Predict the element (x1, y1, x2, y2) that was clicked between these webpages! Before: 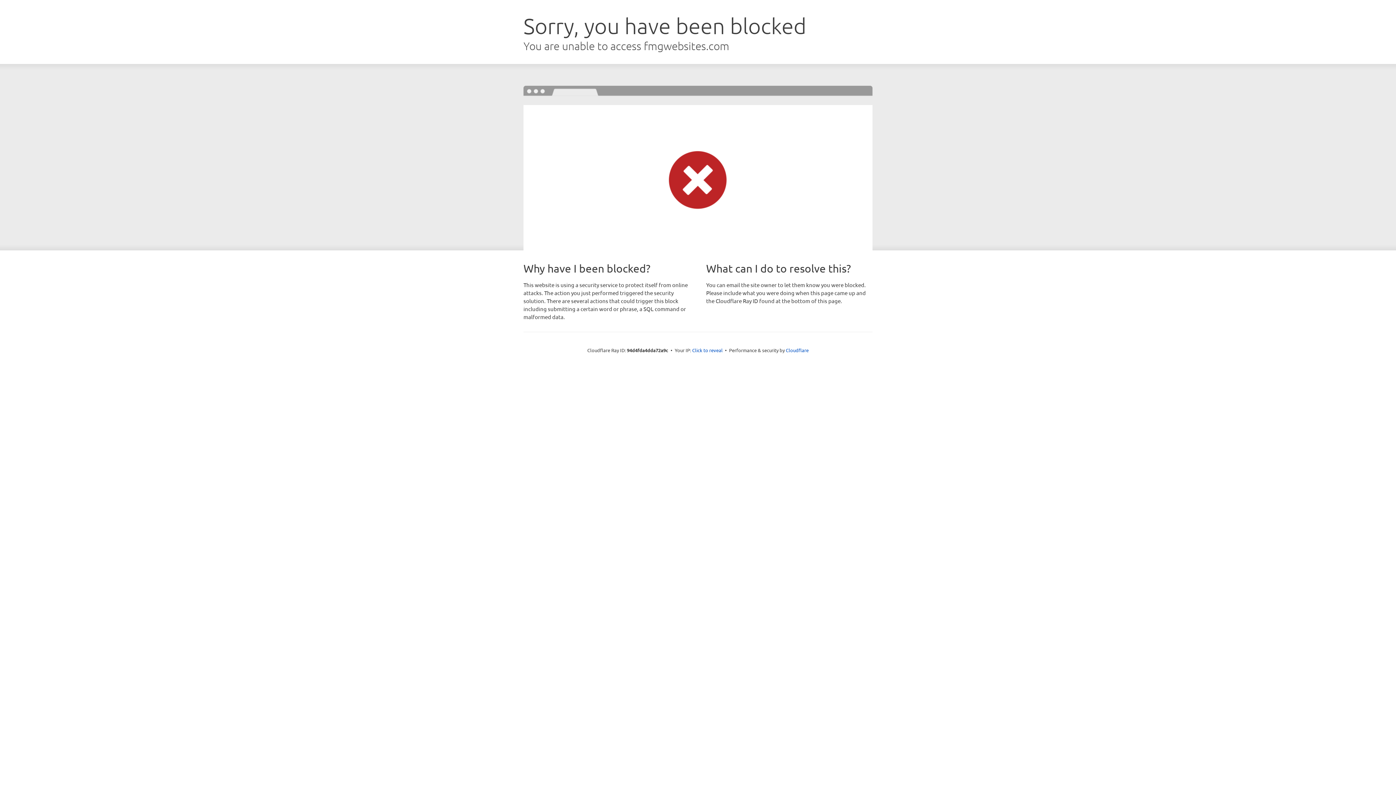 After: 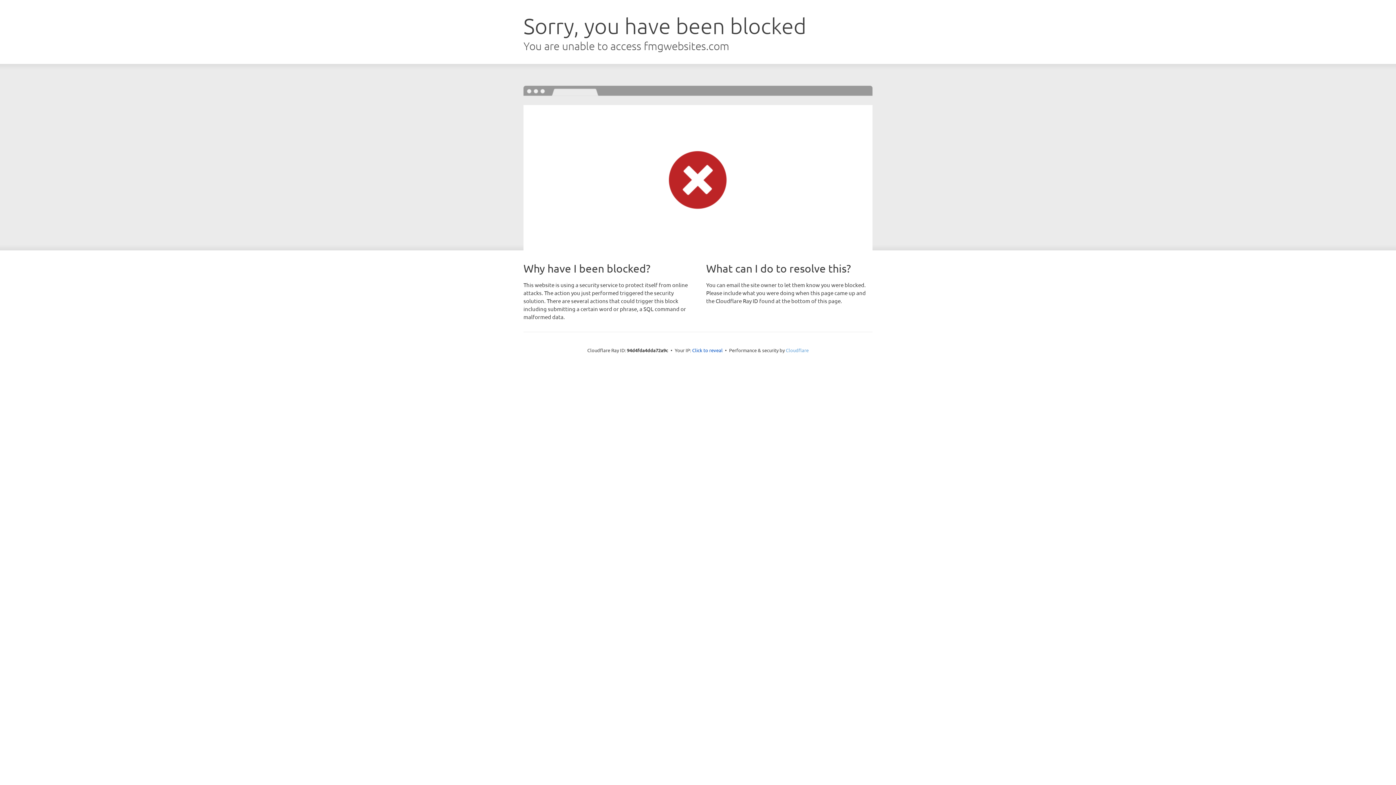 Action: label: Cloudflare bbox: (786, 347, 808, 353)